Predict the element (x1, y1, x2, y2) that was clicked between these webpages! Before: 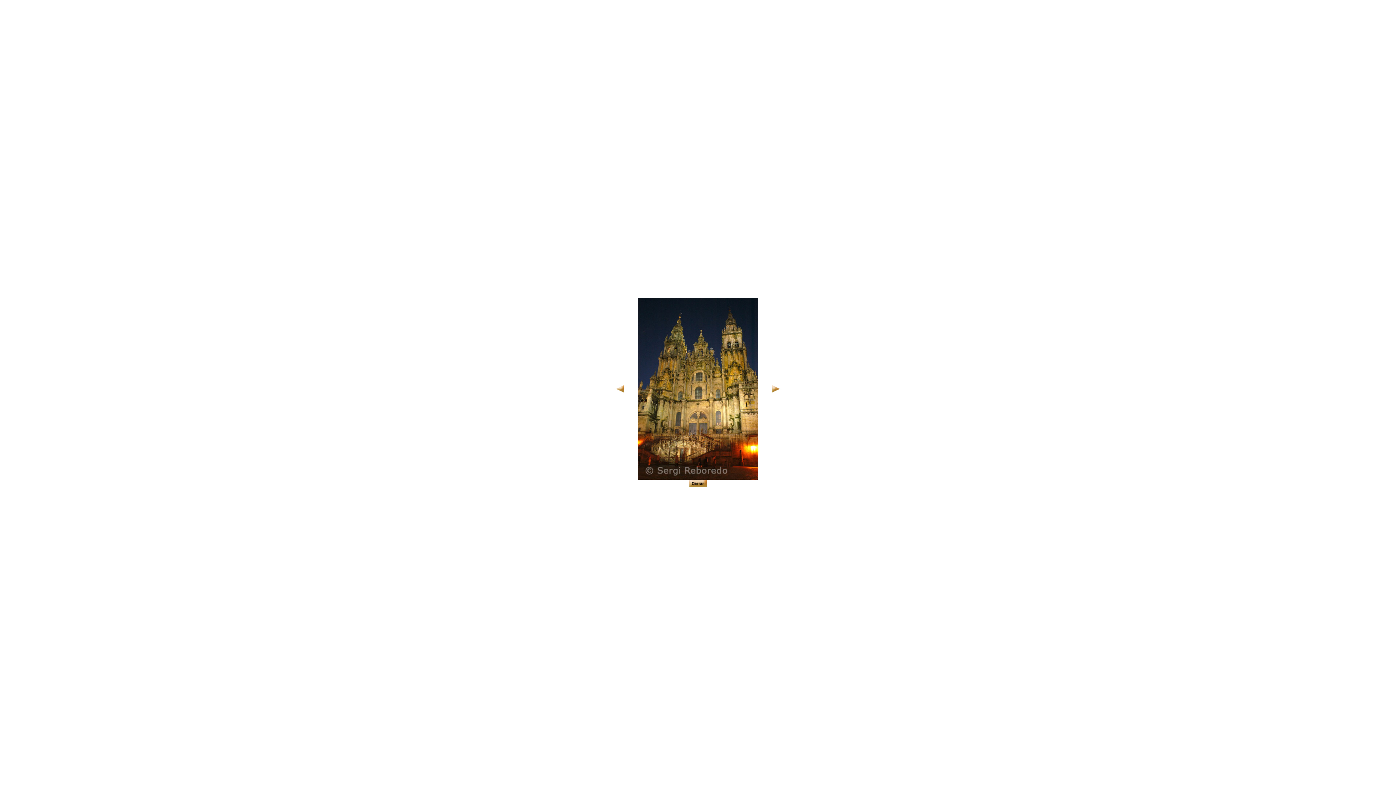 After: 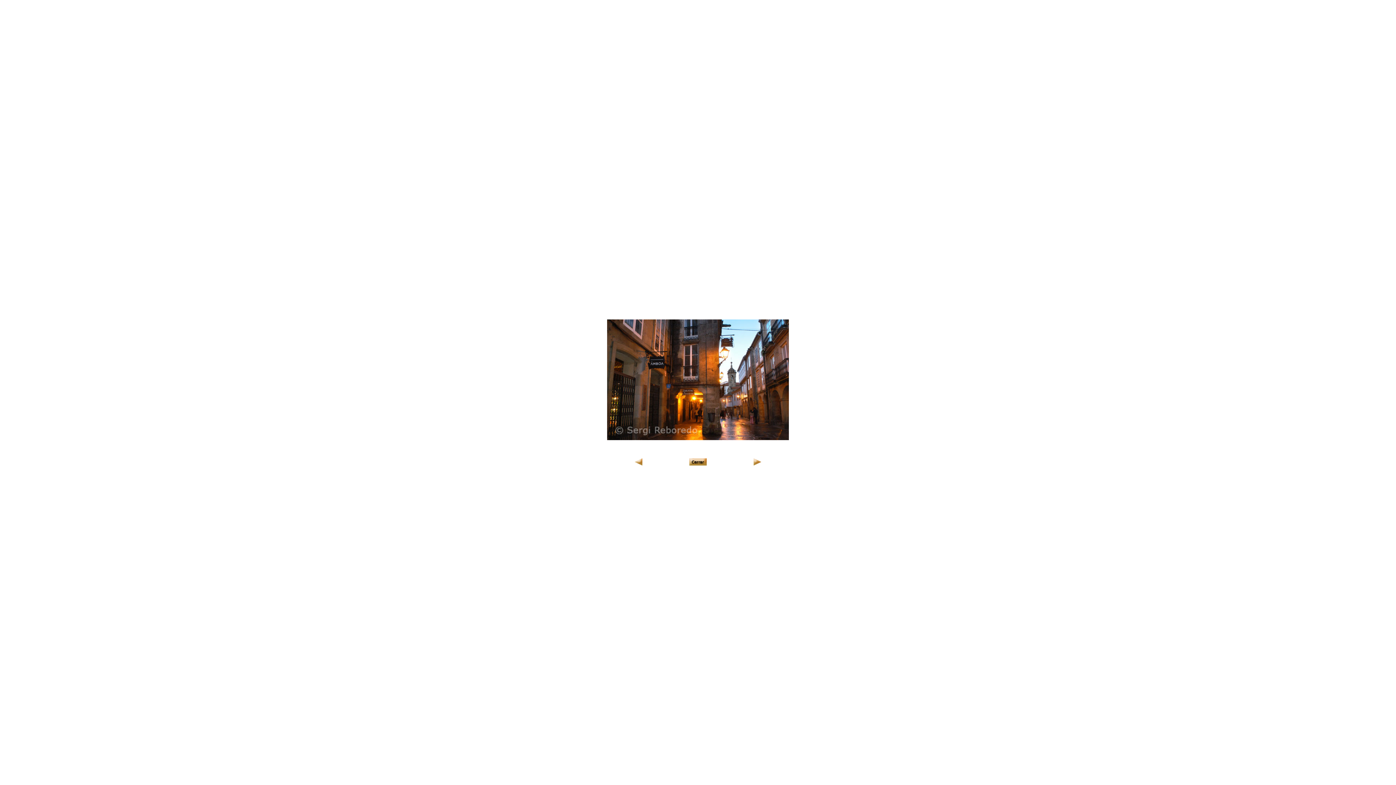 Action: bbox: (616, 387, 624, 393)